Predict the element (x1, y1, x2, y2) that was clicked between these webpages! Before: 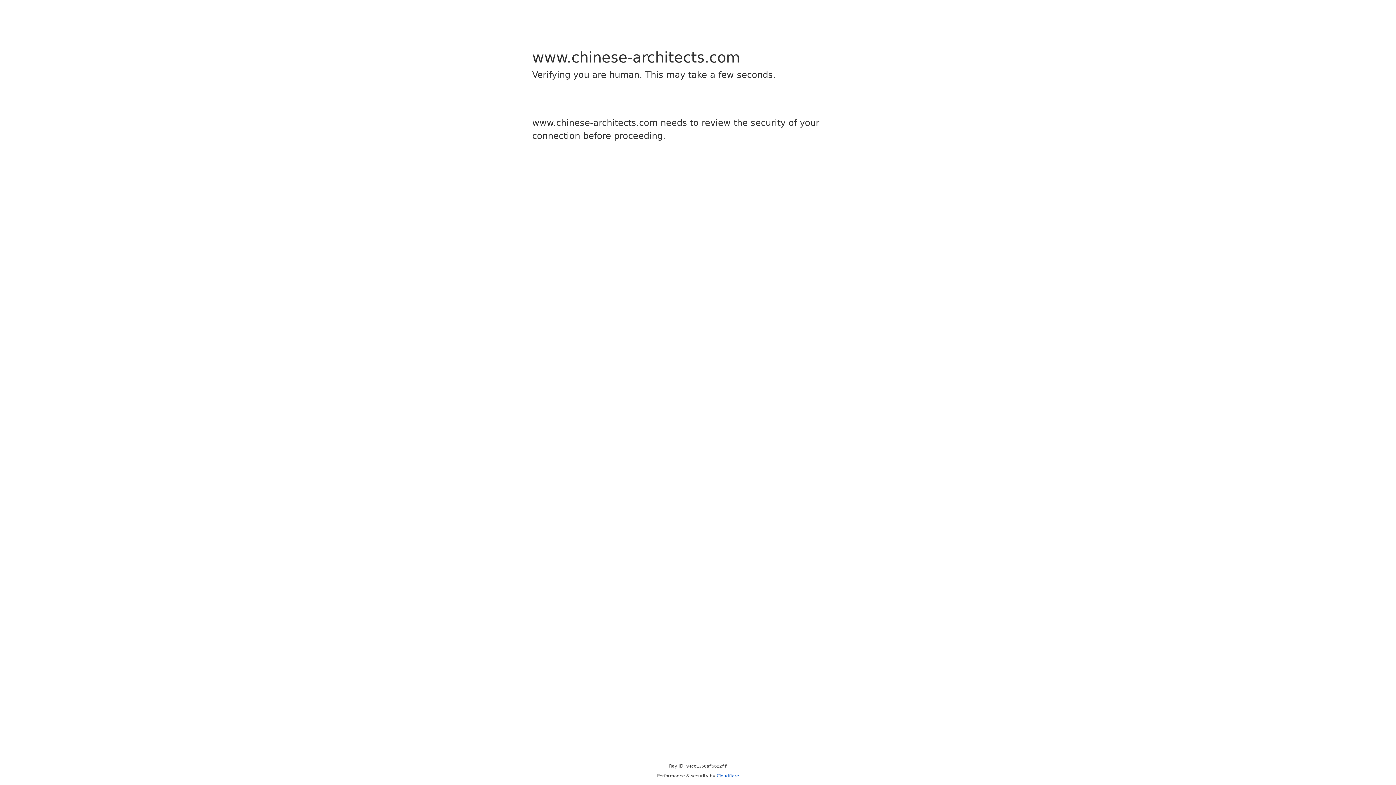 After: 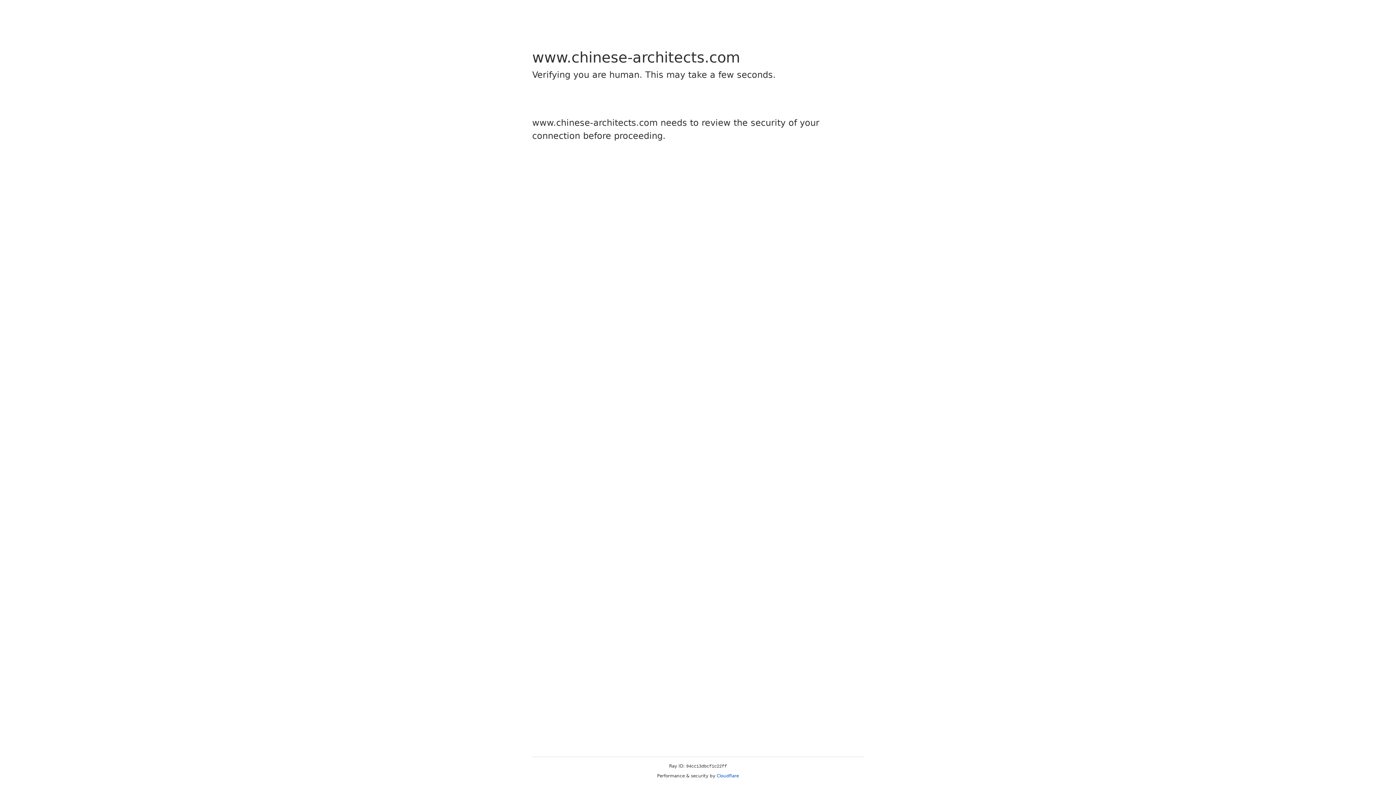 Action: bbox: (716, 773, 739, 778) label: Cloudflare